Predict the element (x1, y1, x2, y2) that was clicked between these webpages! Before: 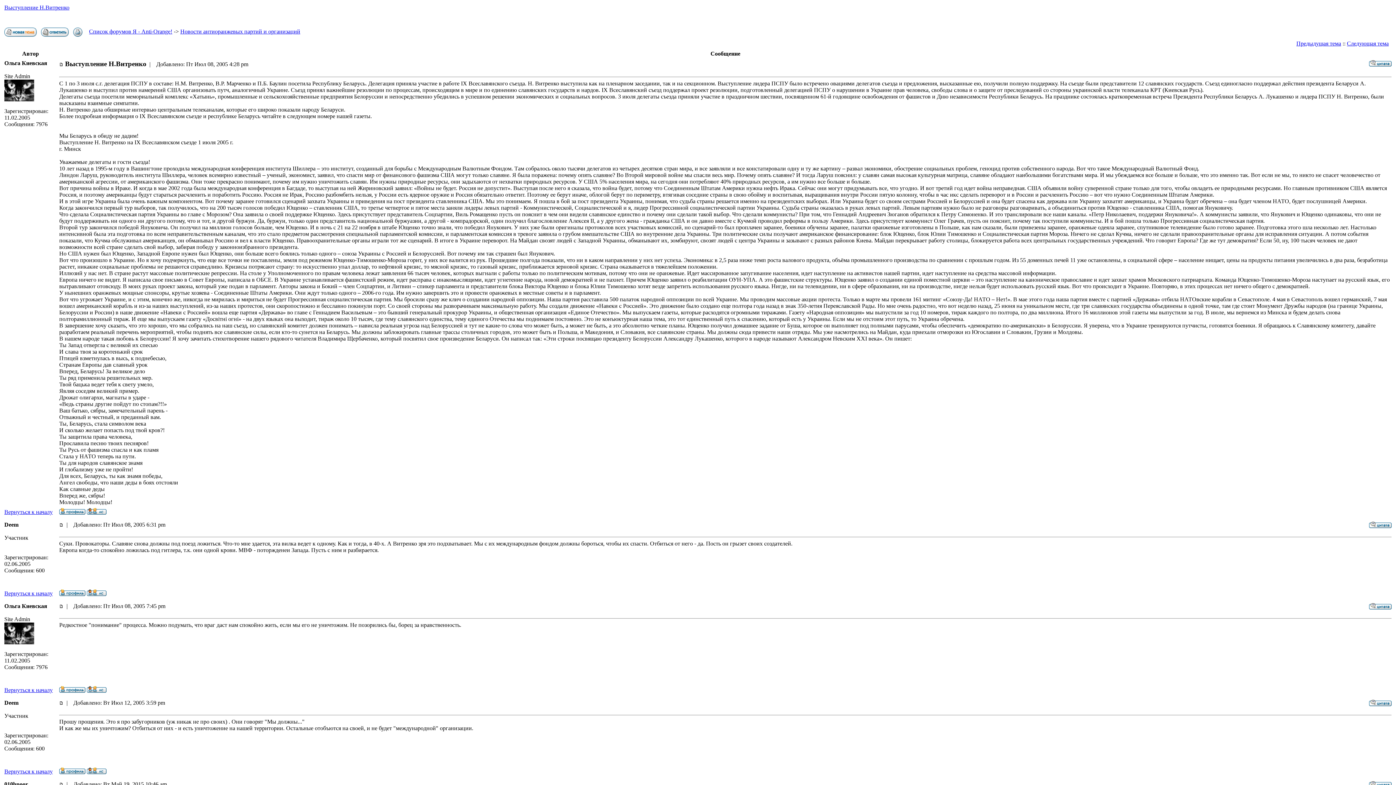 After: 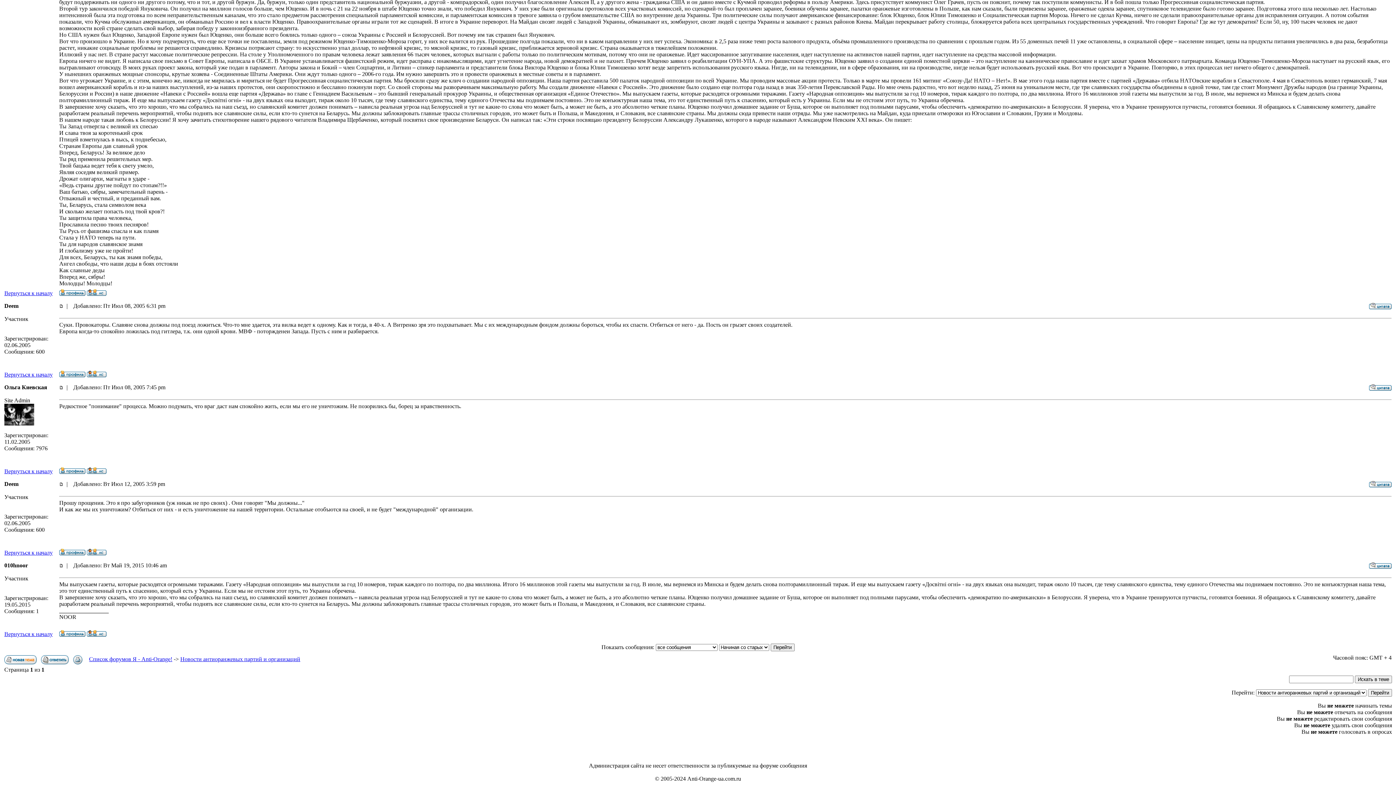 Action: bbox: (59, 603, 63, 609)